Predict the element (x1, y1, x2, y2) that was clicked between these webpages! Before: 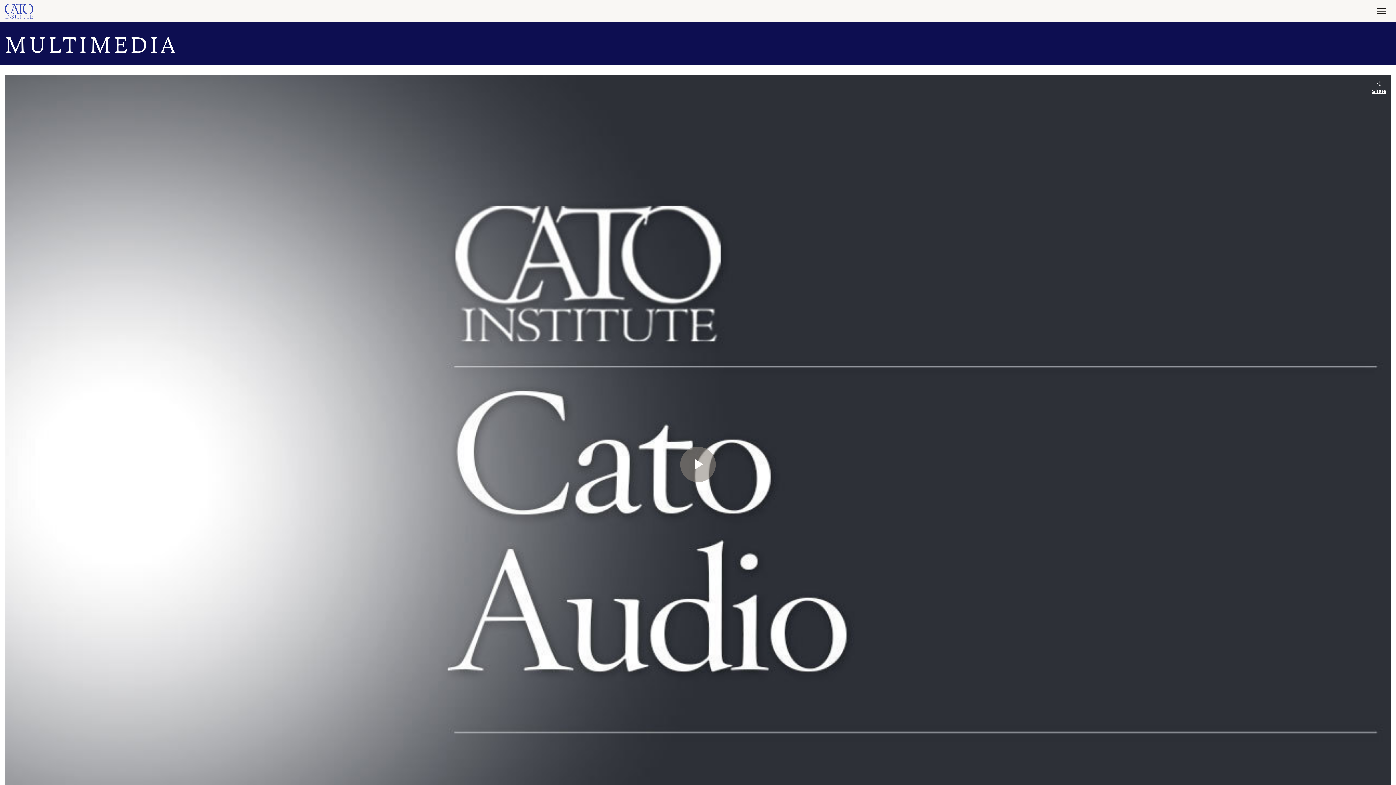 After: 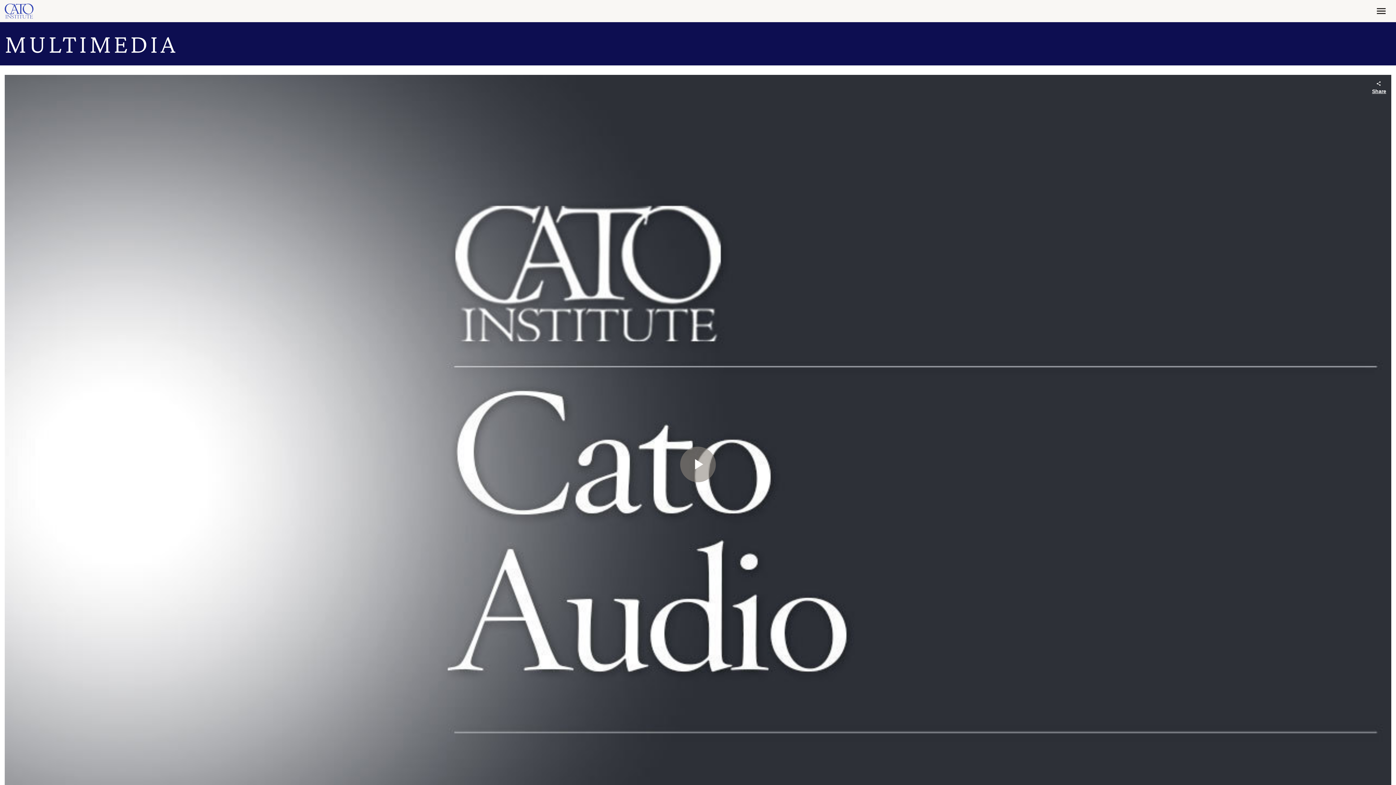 Action: label: MULTIMEDIA bbox: (4, 27, 1391, 59)